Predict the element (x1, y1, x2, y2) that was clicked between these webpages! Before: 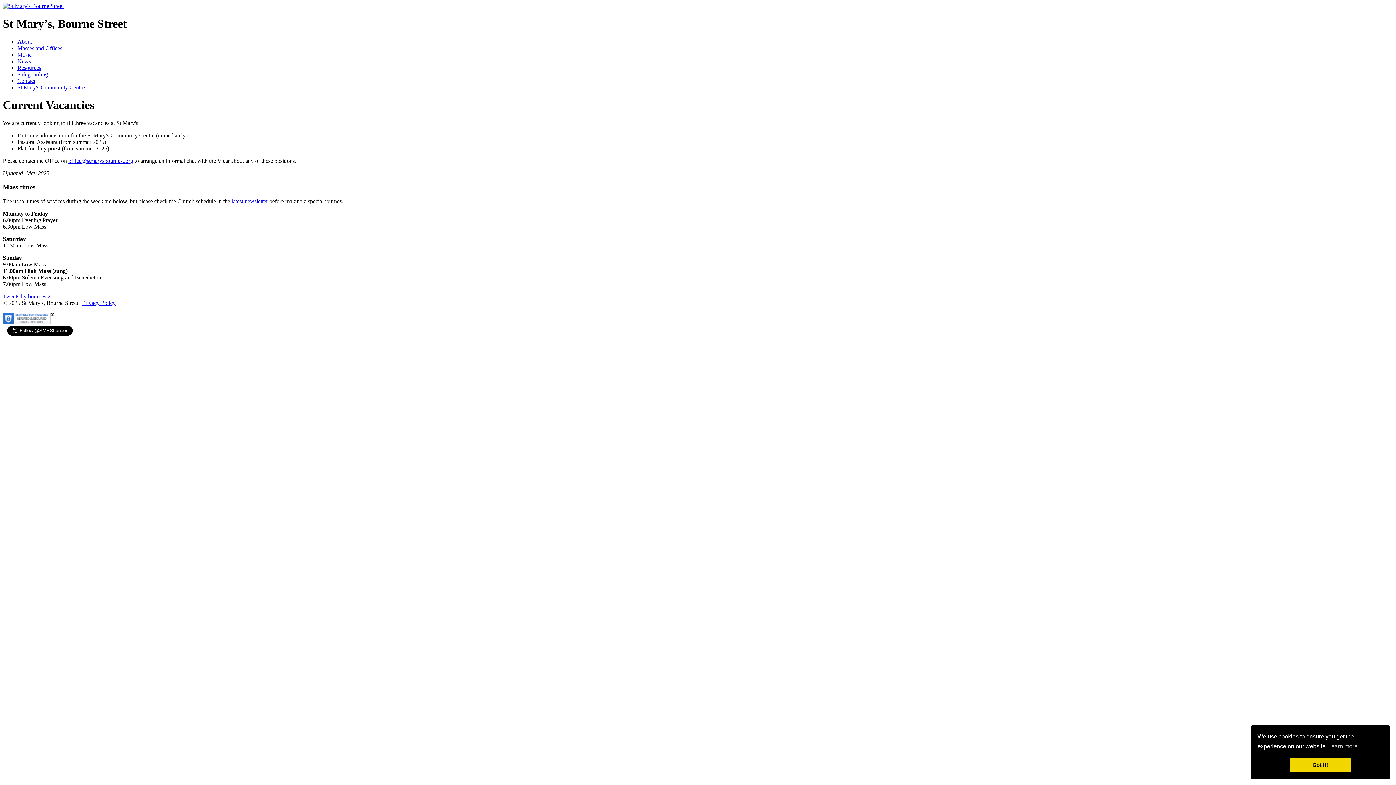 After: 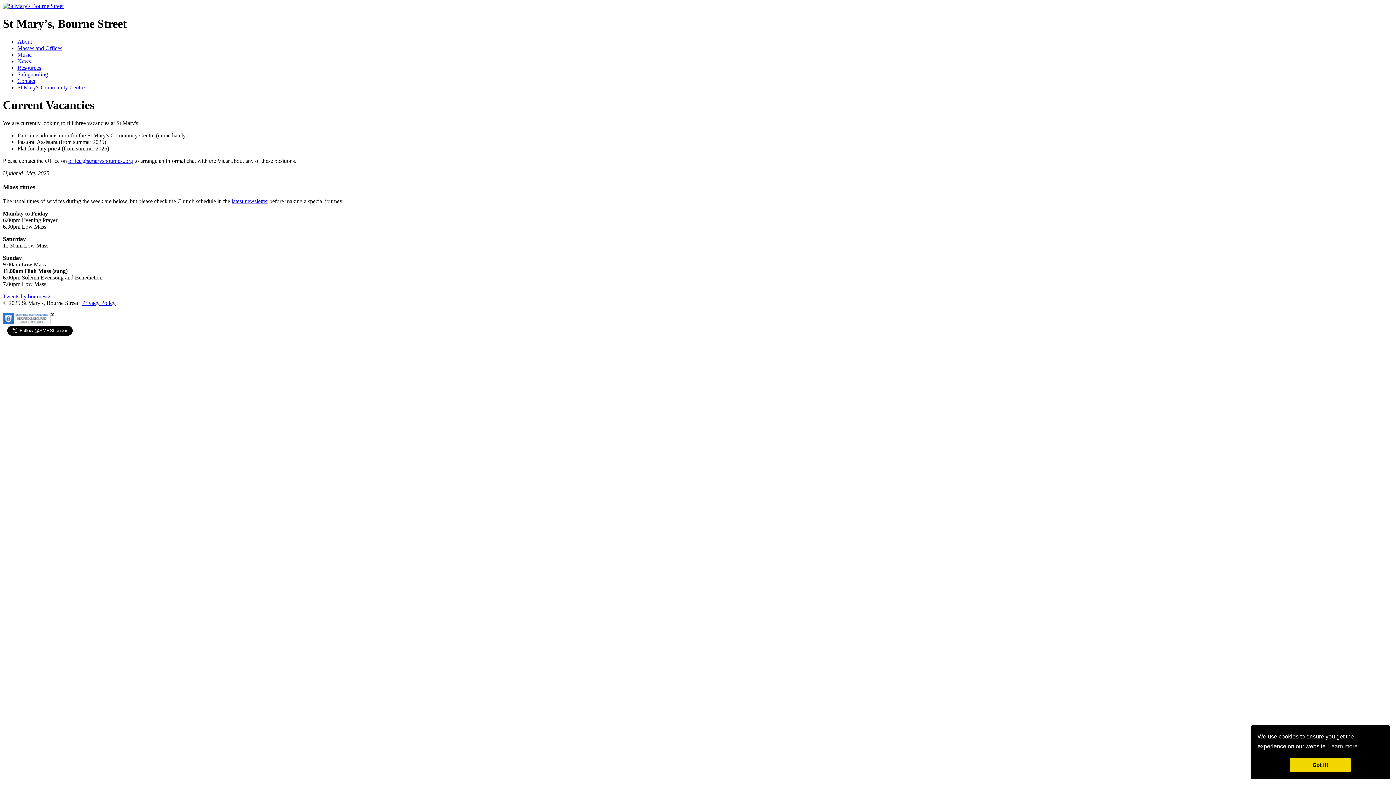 Action: bbox: (68, 157, 133, 163) label: office@stmarysbournest.org